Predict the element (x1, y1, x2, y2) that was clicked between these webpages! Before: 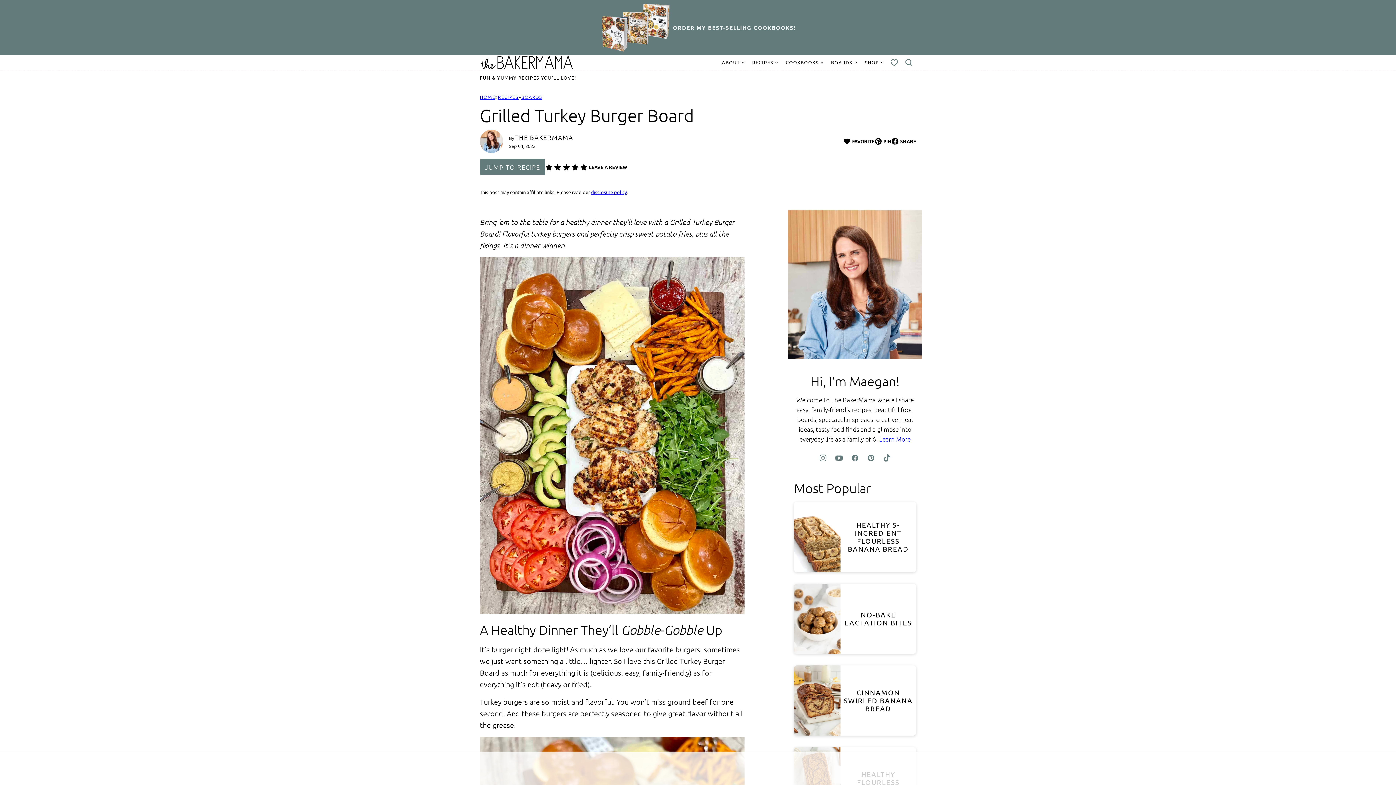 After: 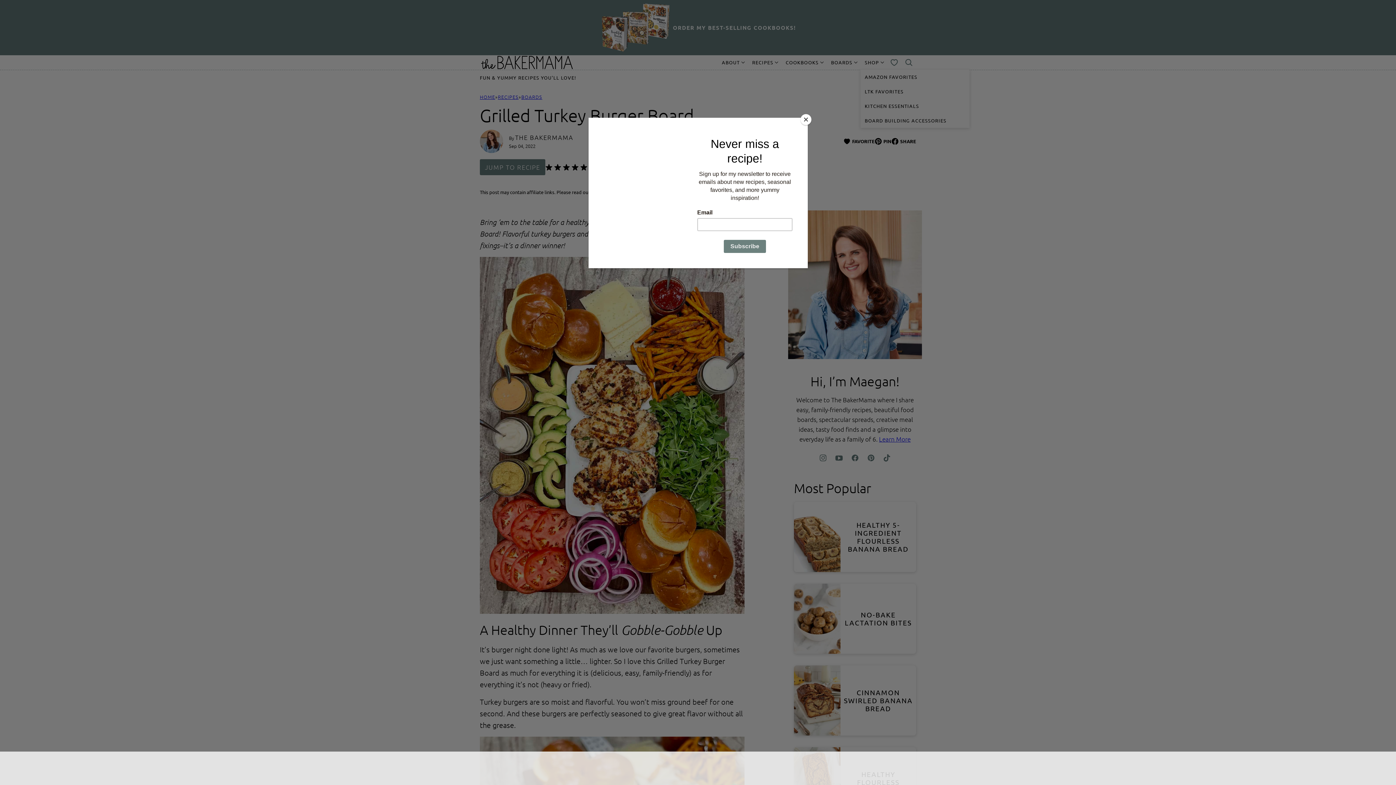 Action: label: Submenu Dropdown bbox: (880, 60, 884, 64)